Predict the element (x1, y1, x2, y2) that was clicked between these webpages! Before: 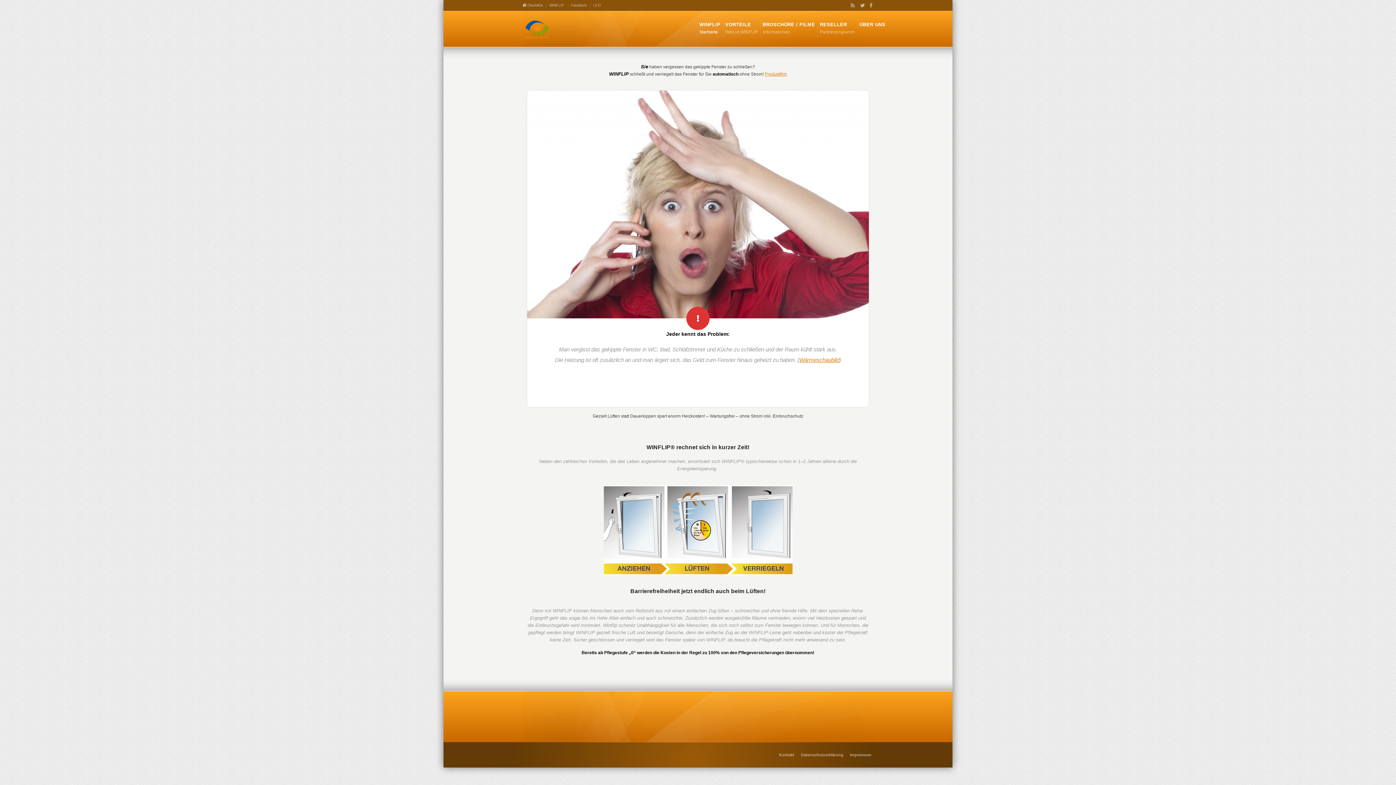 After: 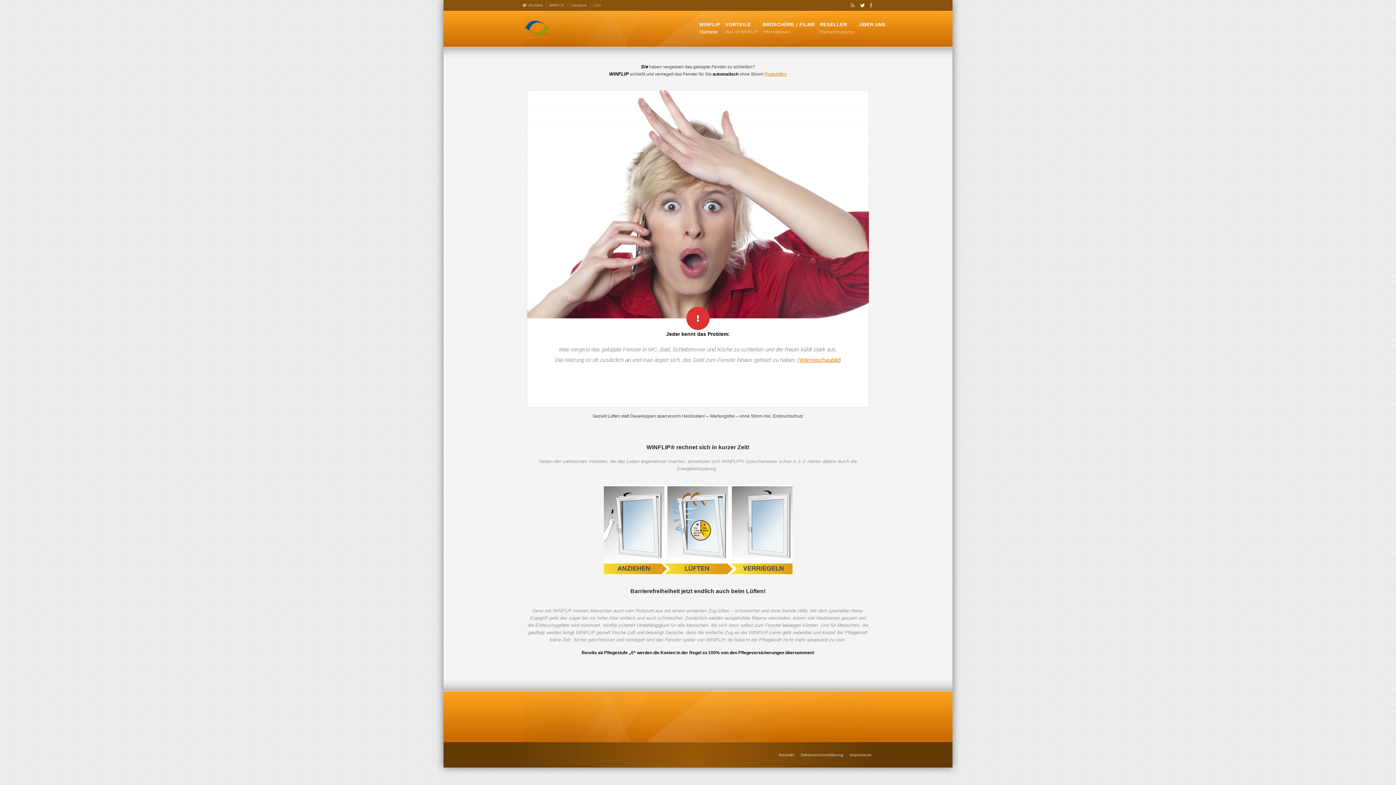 Action: bbox: (860, 1, 861, 9) label: Twitter